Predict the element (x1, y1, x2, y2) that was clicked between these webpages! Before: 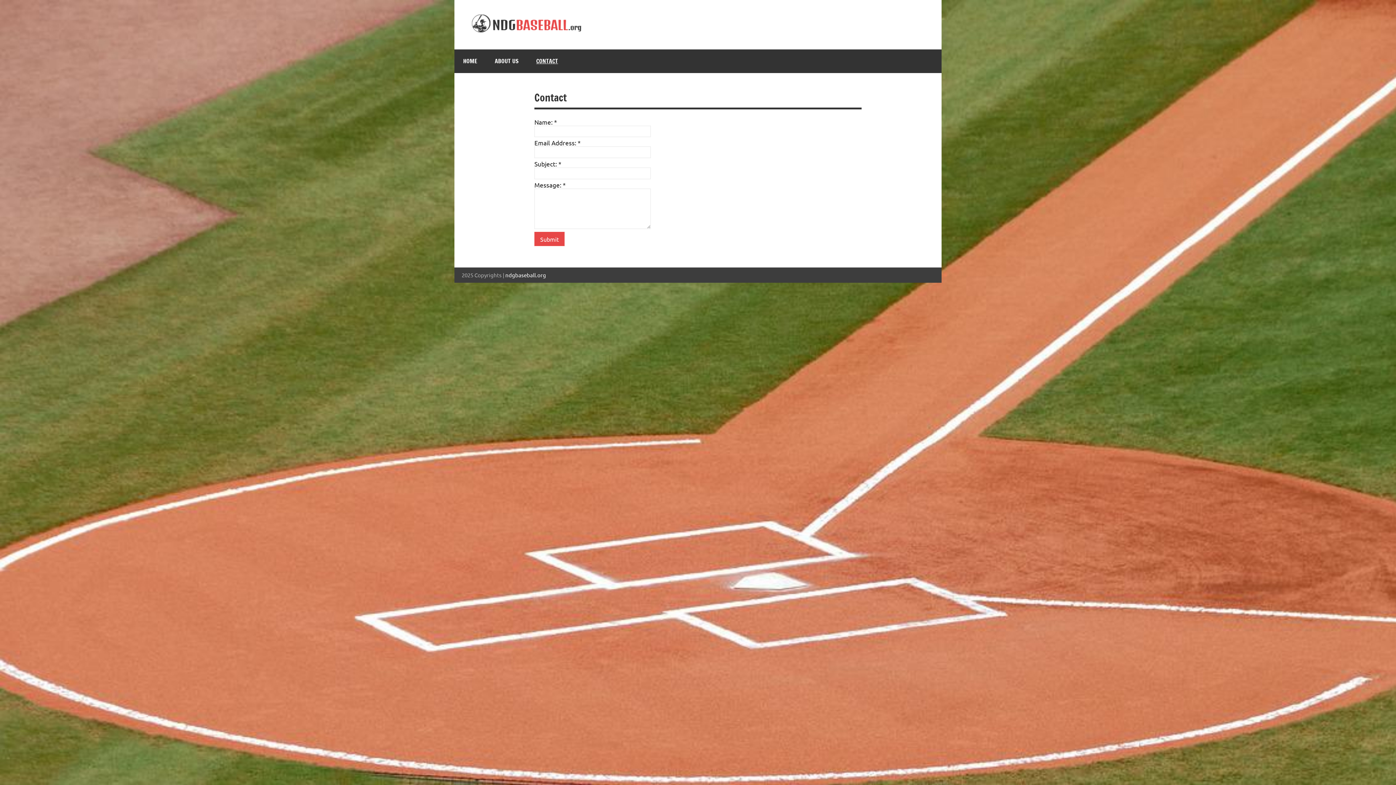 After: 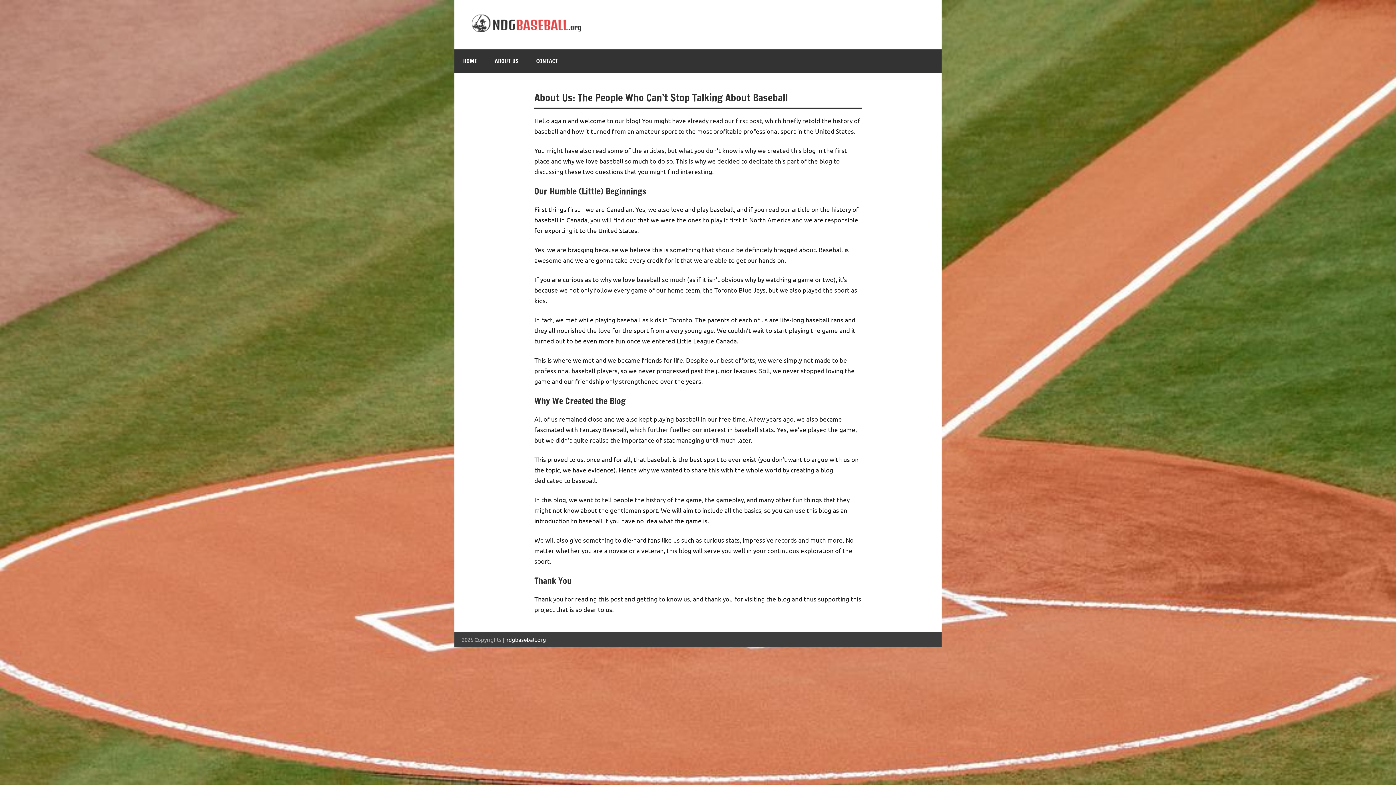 Action: bbox: (486, 49, 527, 73) label: ABOUT US